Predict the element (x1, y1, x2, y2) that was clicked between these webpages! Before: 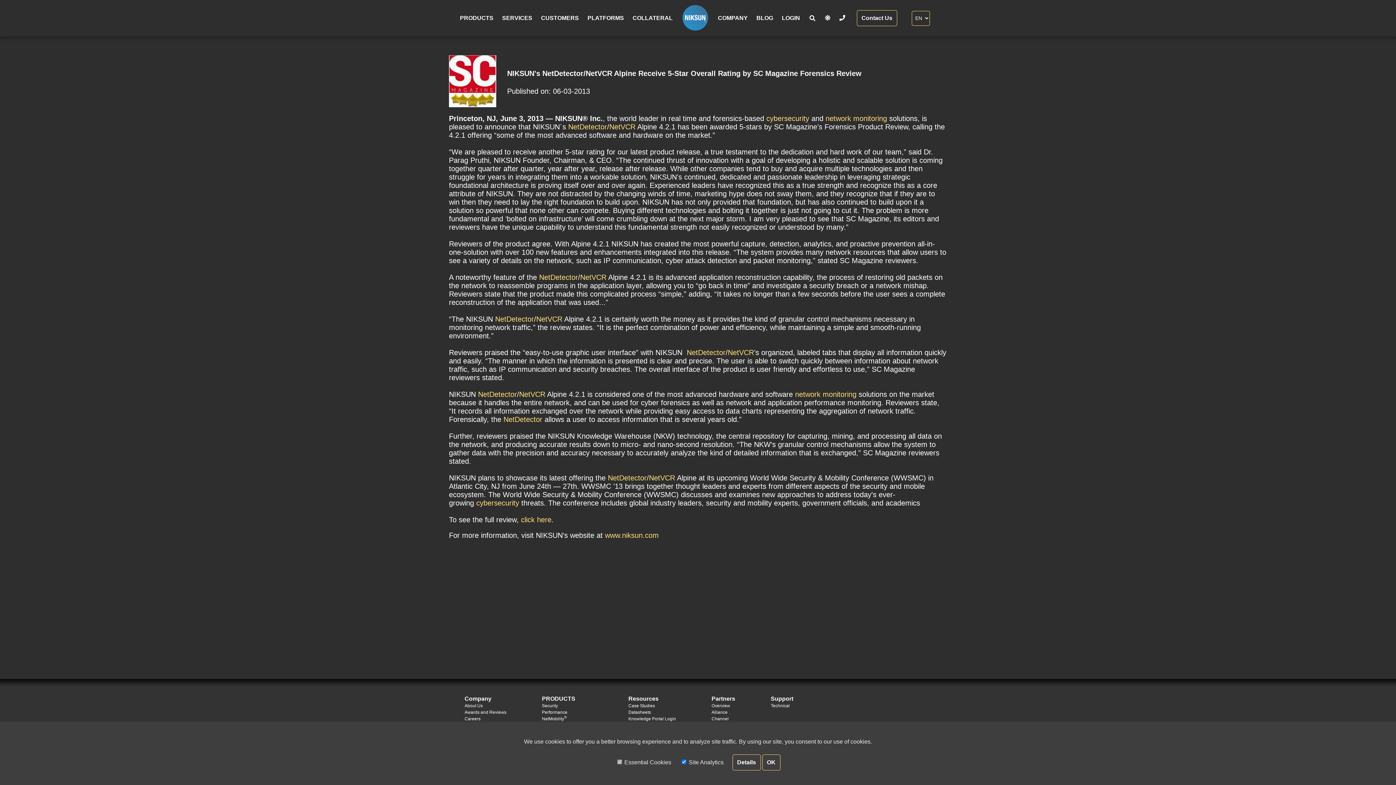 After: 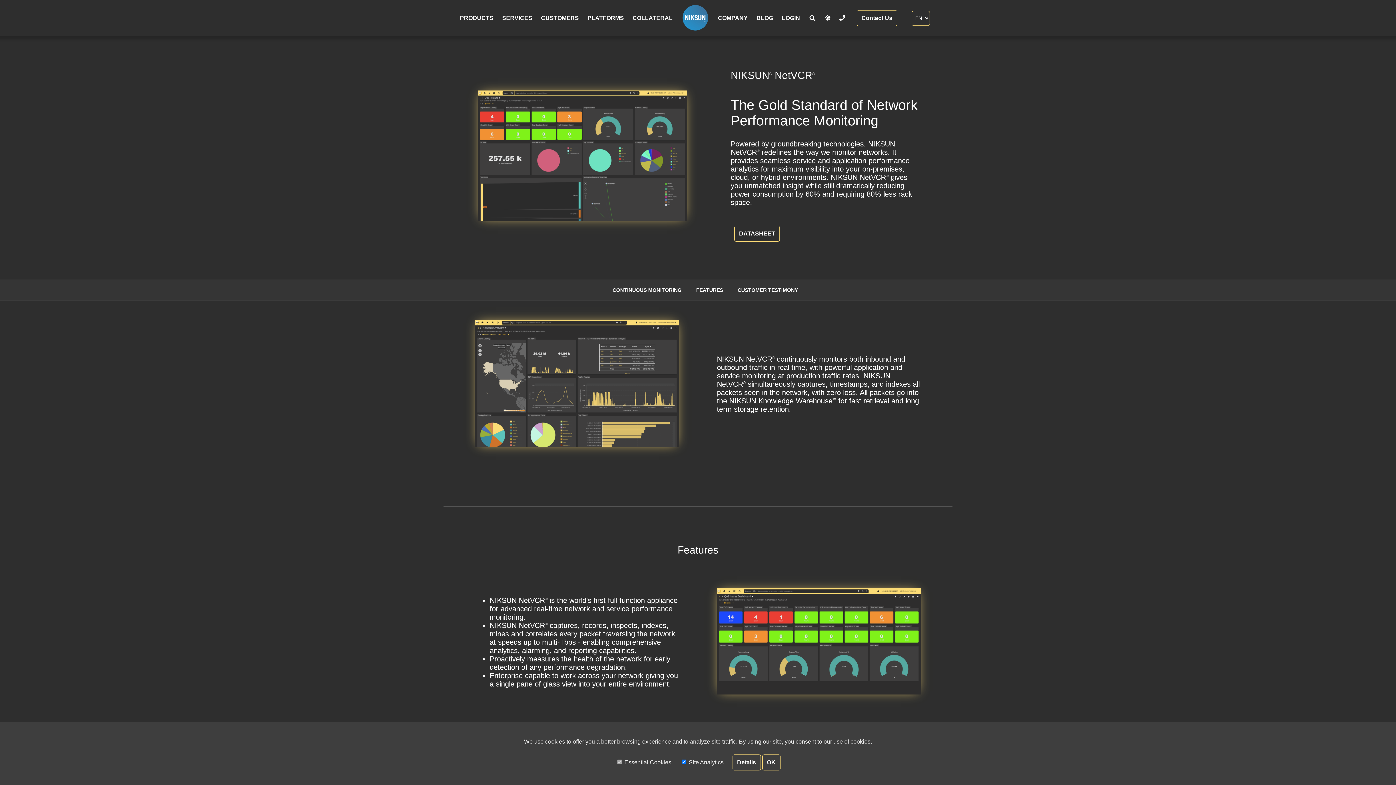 Action: bbox: (519, 390, 545, 398) label: NetVCR